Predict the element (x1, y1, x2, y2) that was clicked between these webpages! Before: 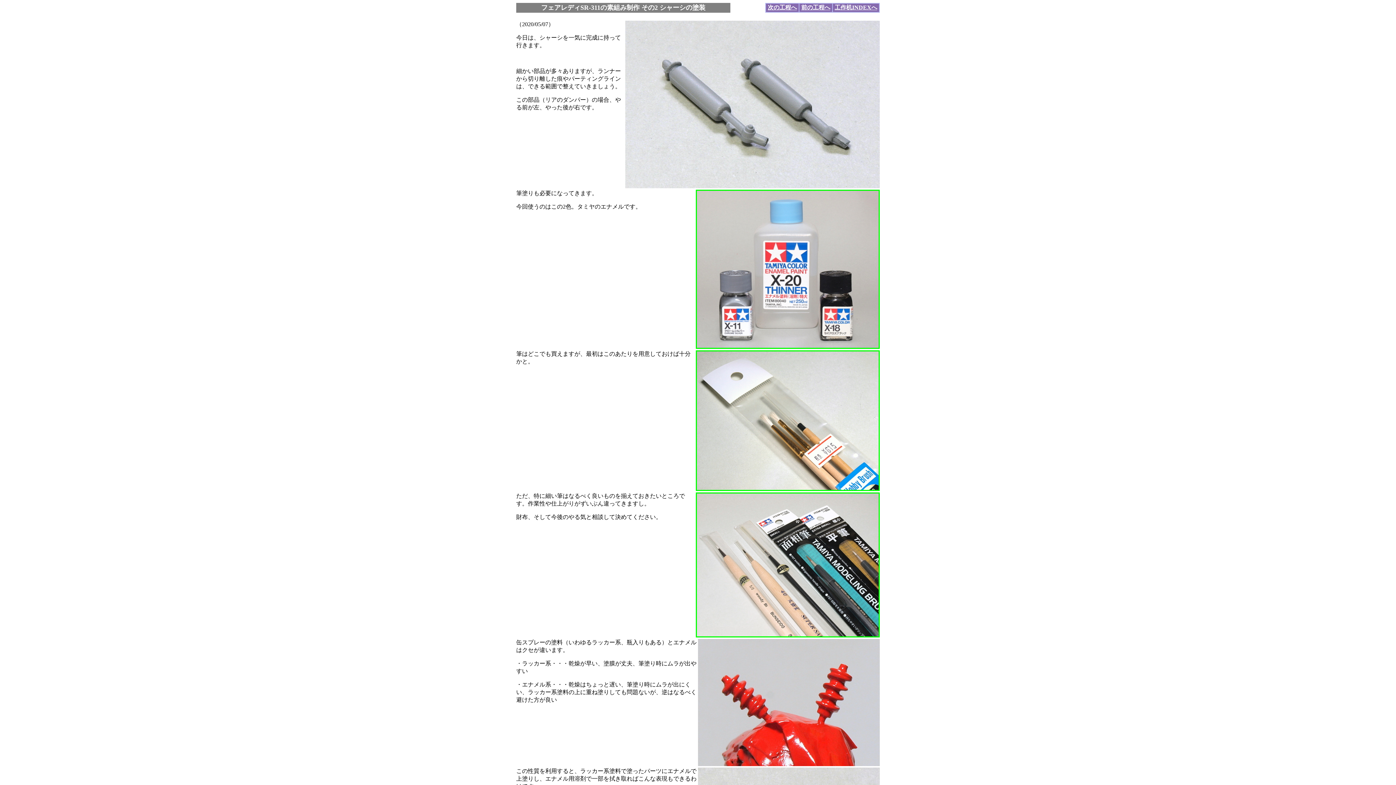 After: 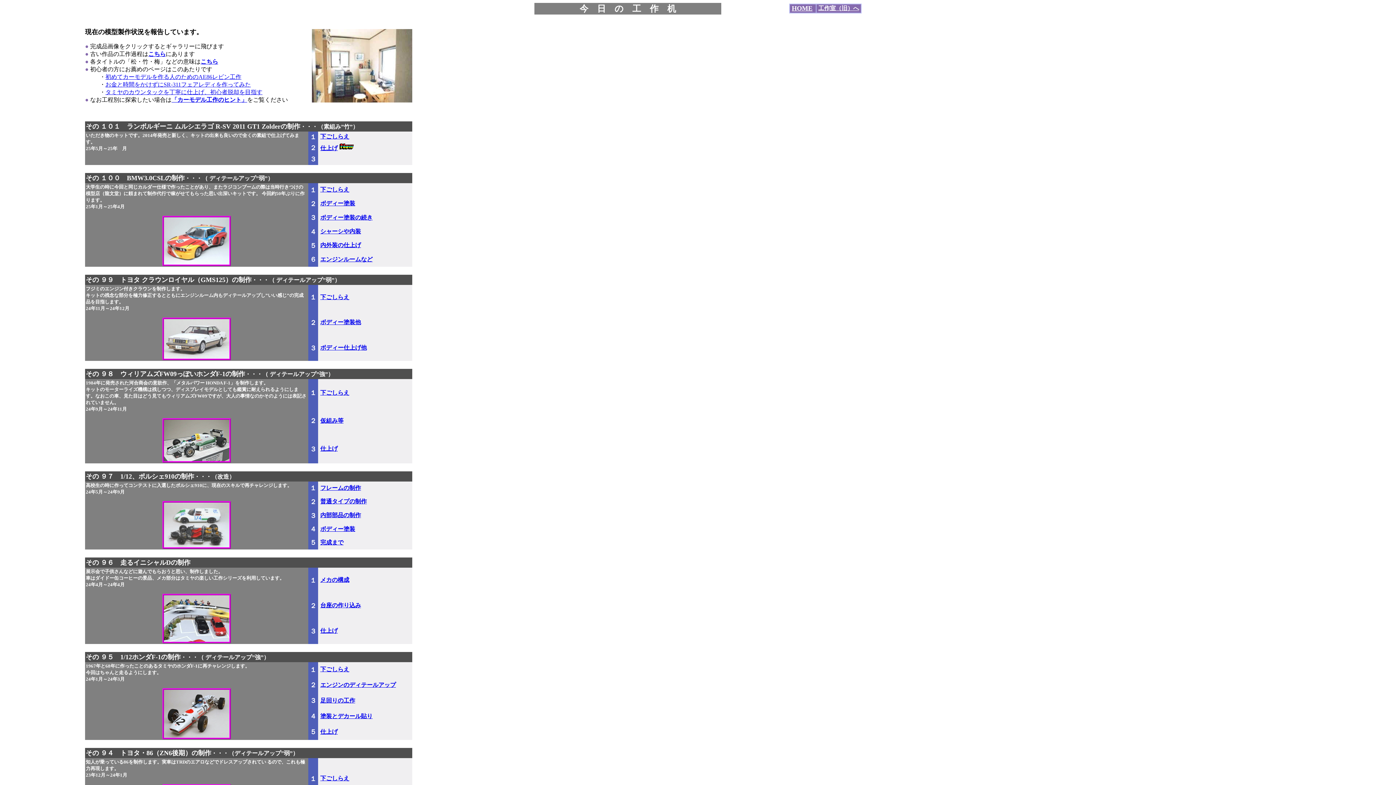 Action: label: 工作机INDEXへ bbox: (834, 4, 877, 10)